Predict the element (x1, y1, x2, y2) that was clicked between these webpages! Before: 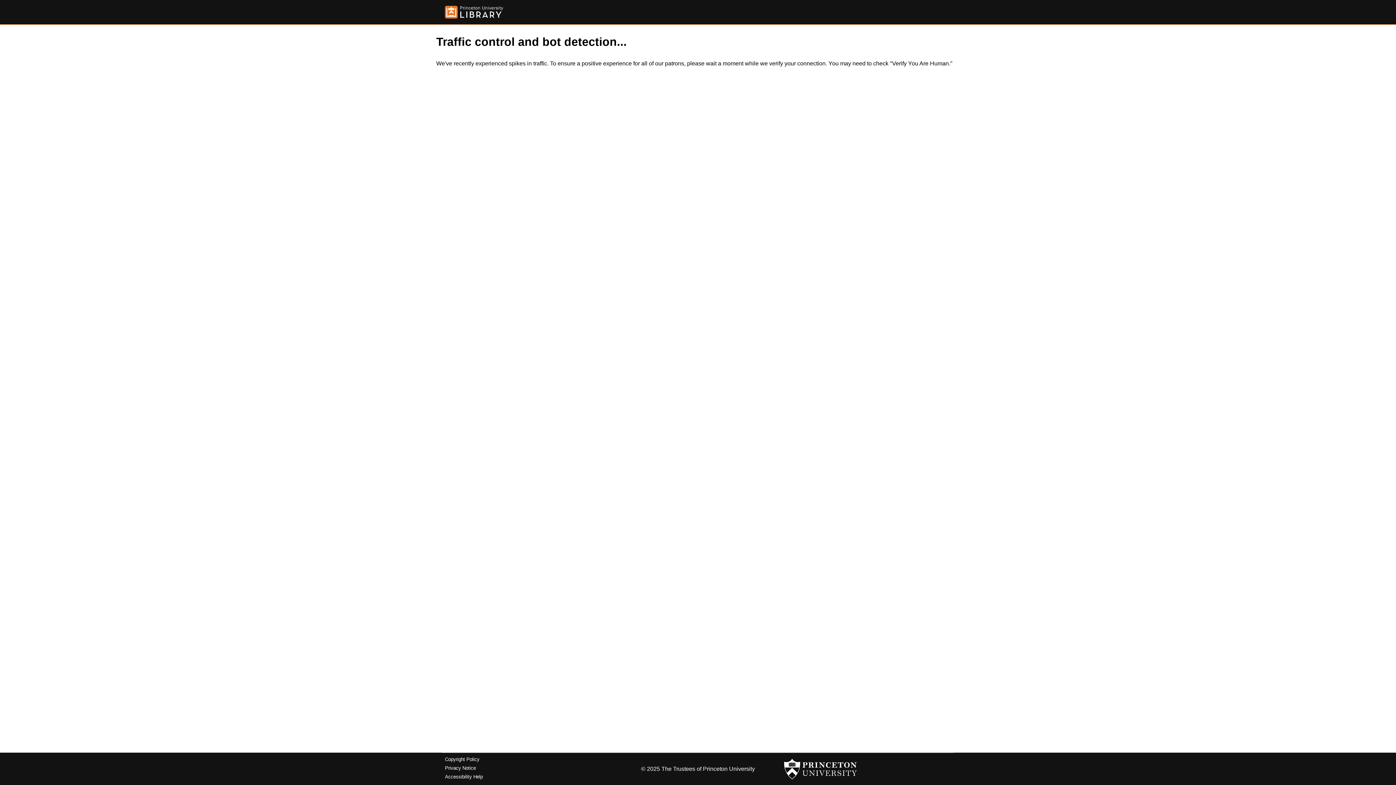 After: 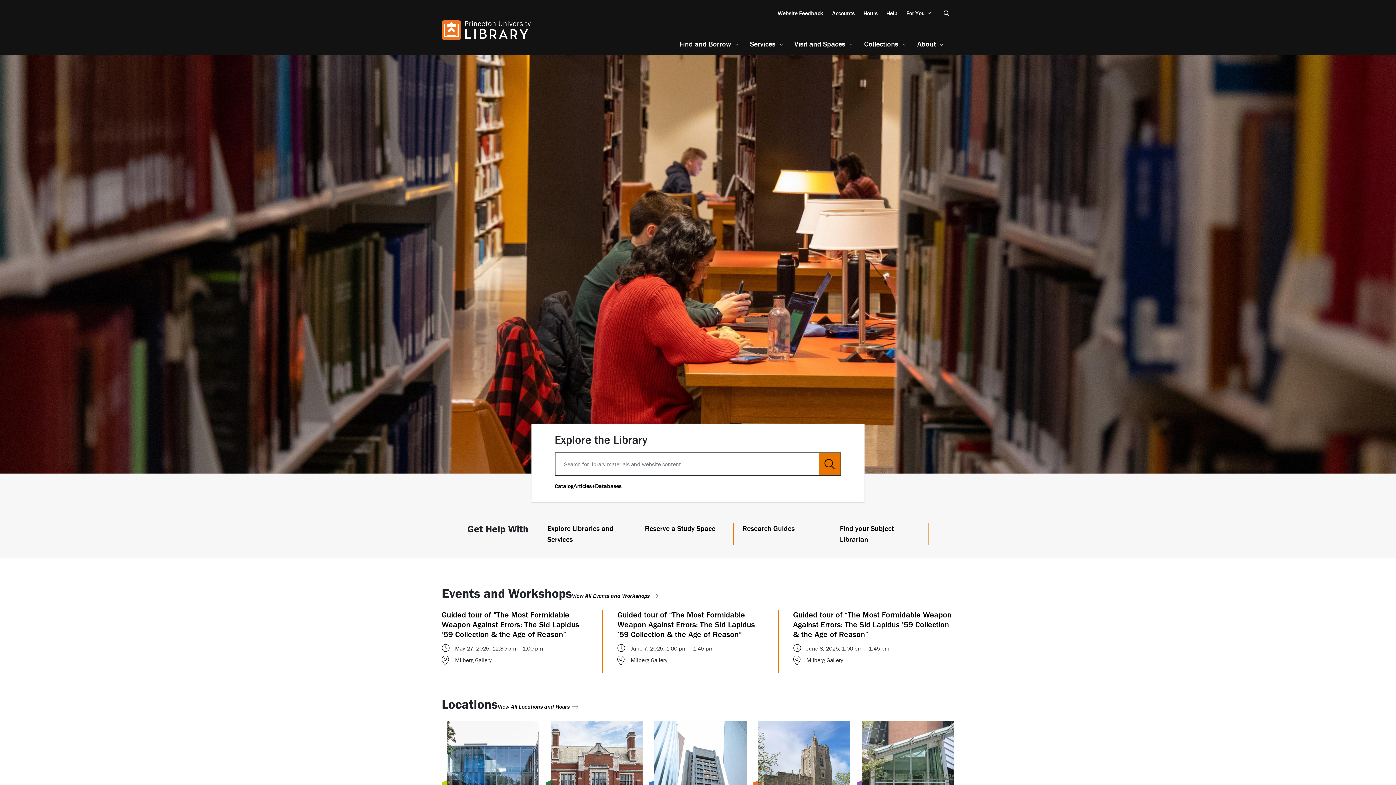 Action: bbox: (445, 5, 503, 18)